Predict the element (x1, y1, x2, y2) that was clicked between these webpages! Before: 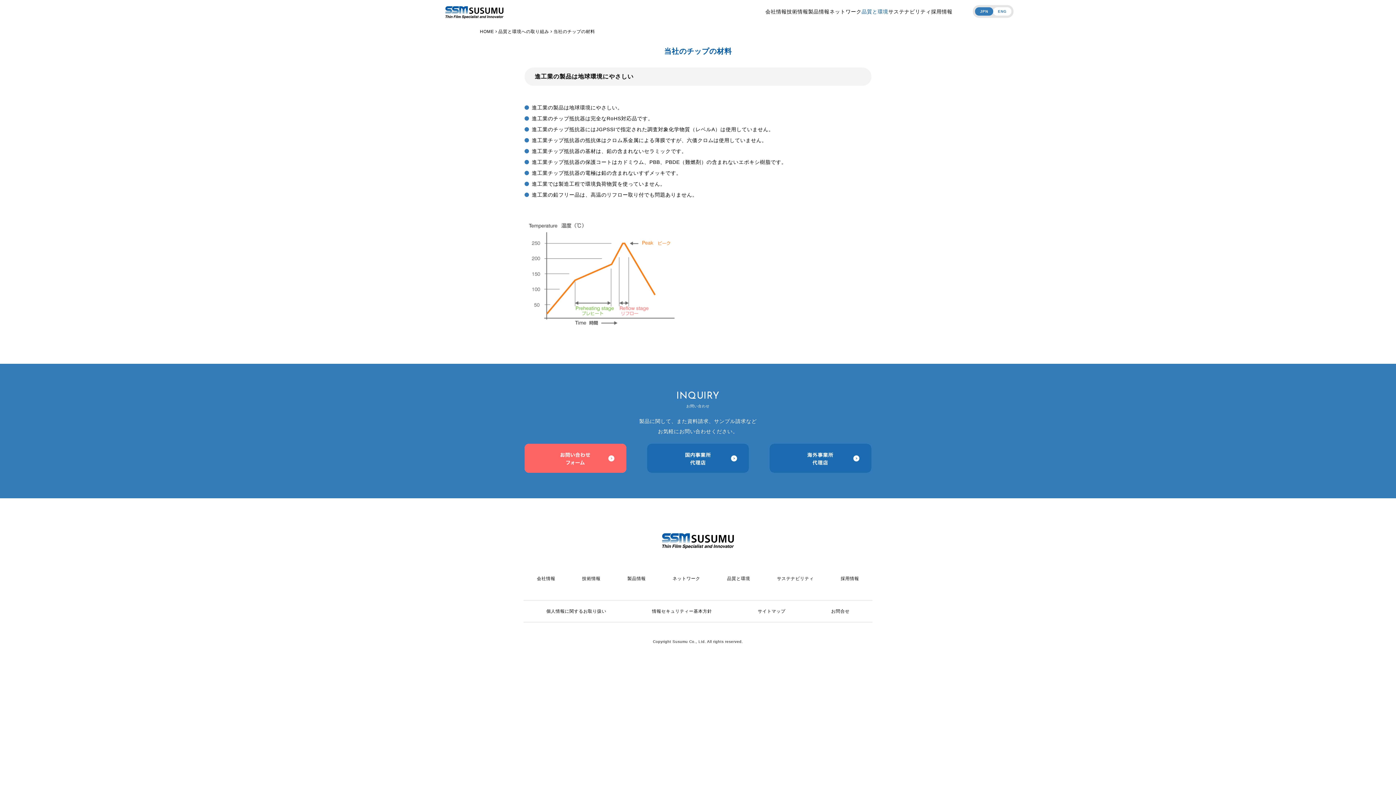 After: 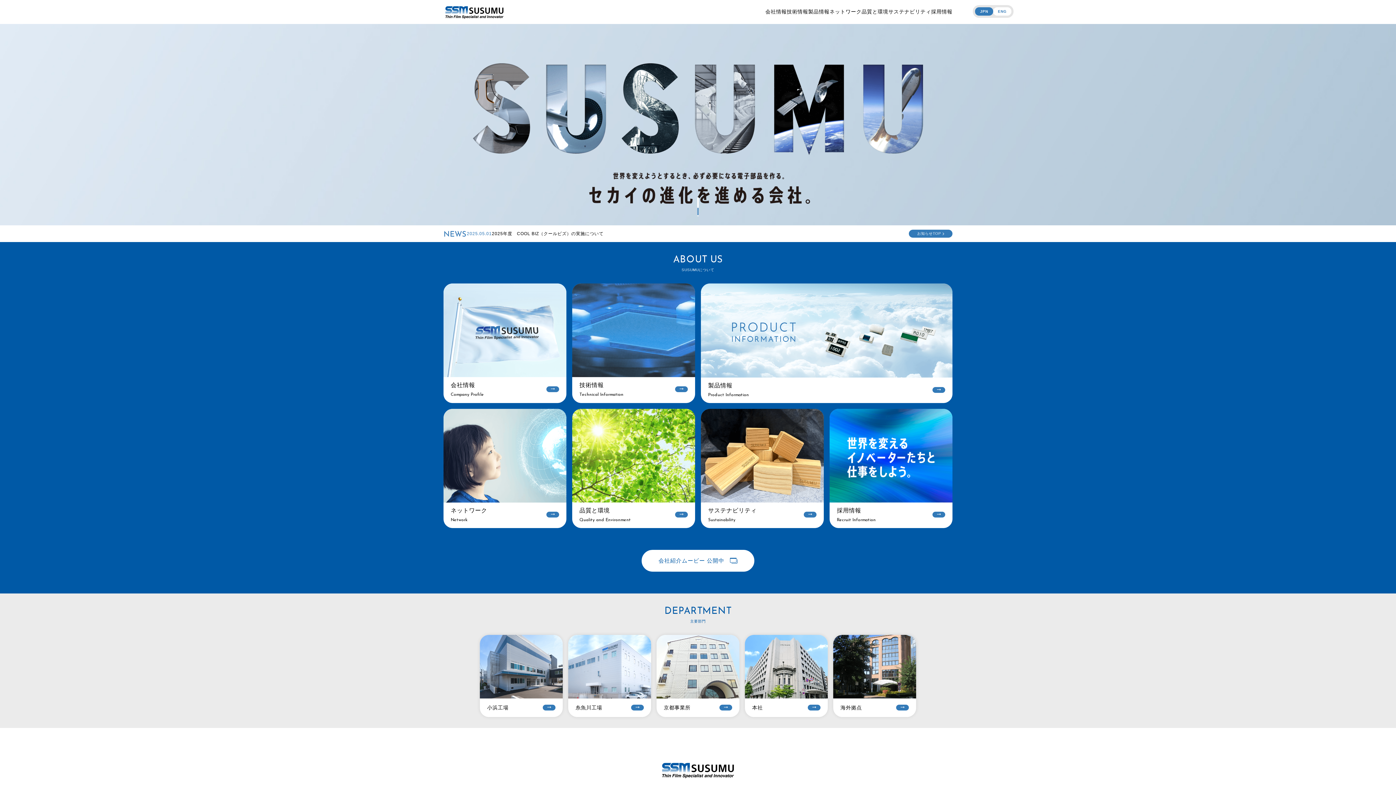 Action: bbox: (480, 29, 494, 34) label: HOME